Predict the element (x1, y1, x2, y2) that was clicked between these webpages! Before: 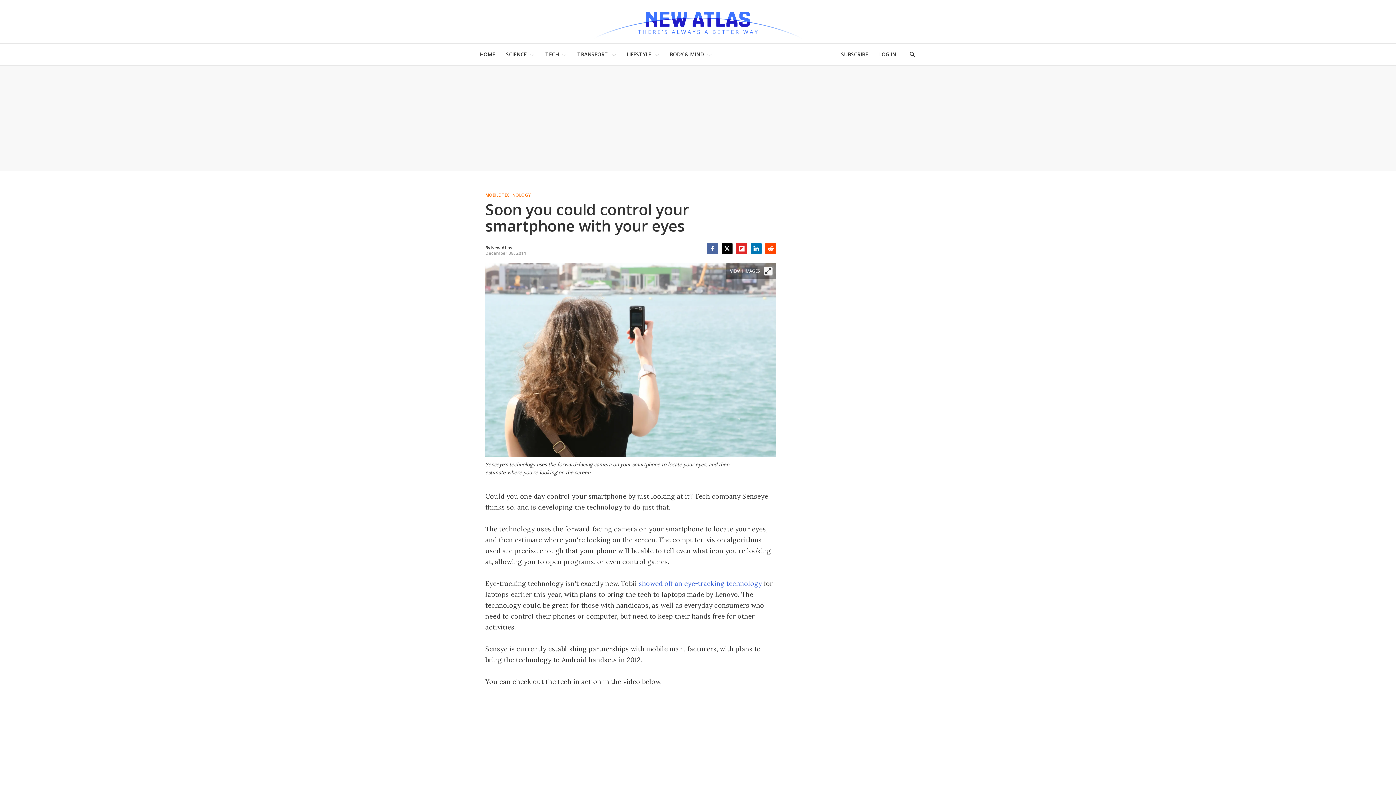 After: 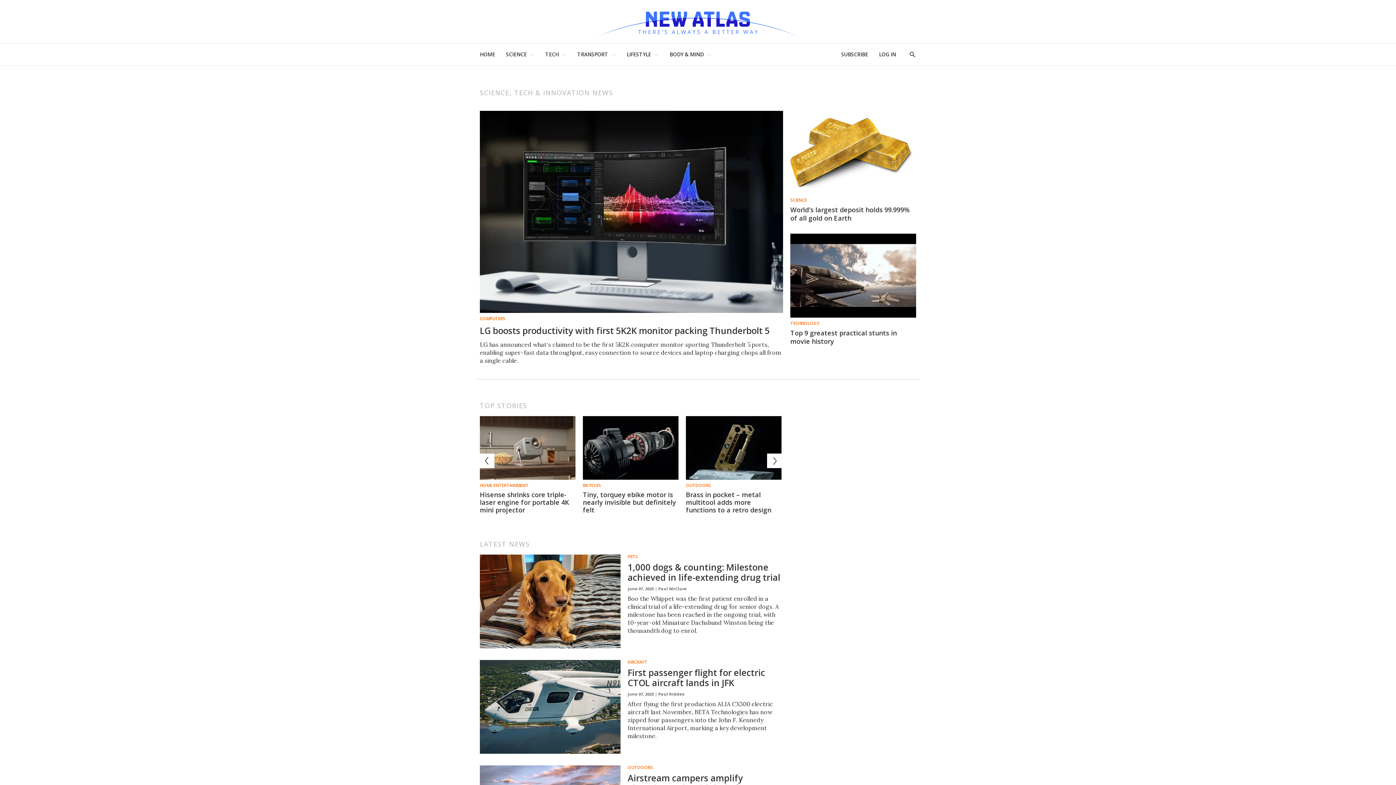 Action: bbox: (480, 47, 495, 61) label: HOME